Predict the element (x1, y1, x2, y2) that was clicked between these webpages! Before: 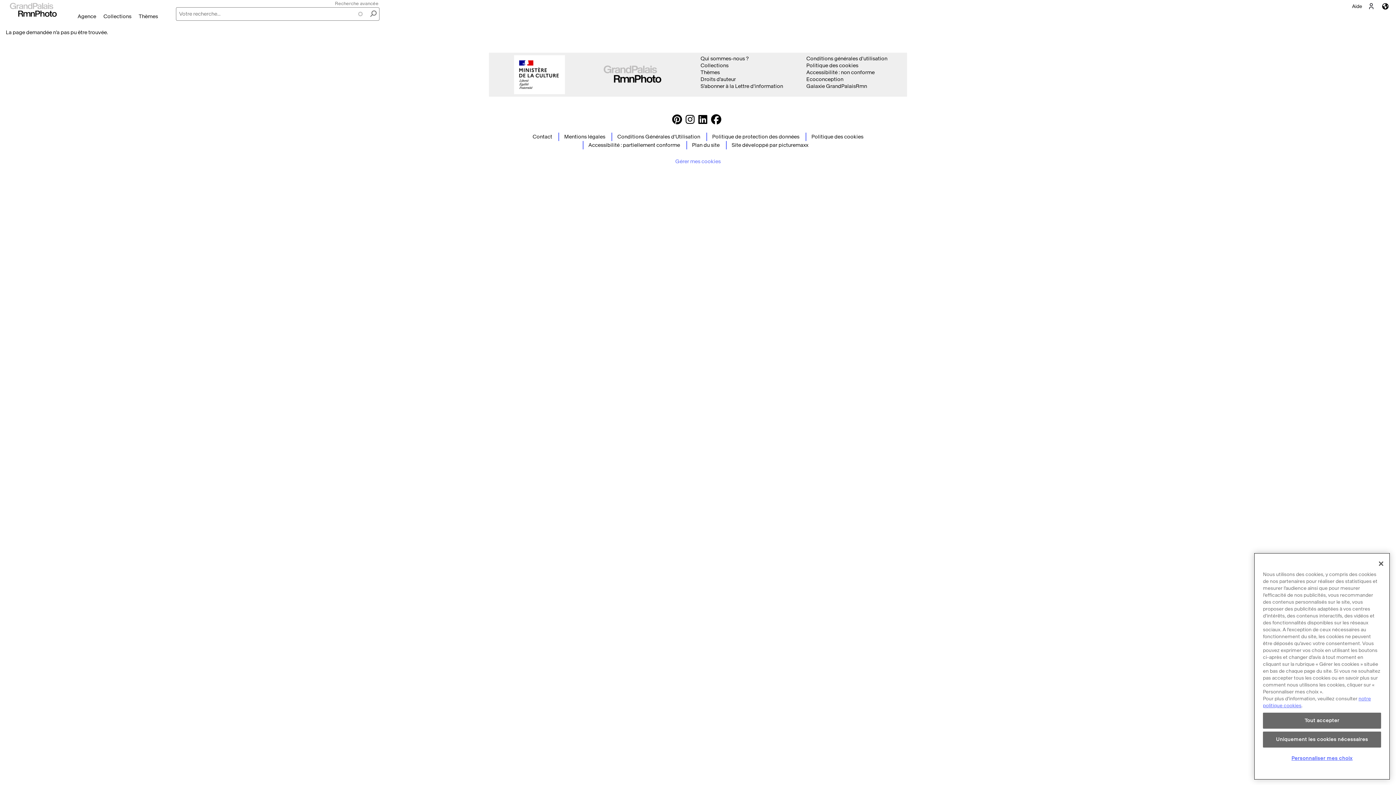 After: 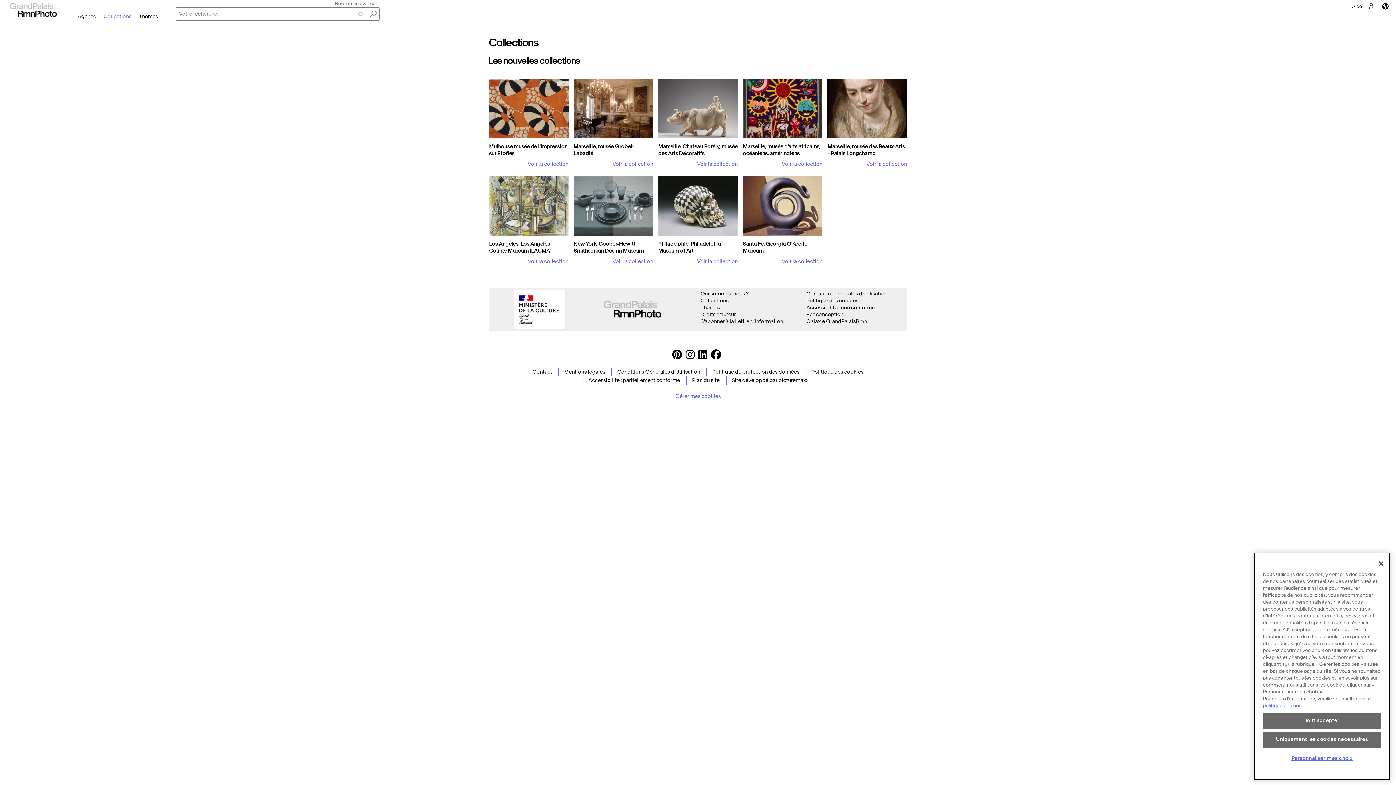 Action: bbox: (700, 62, 728, 68) label: Collections